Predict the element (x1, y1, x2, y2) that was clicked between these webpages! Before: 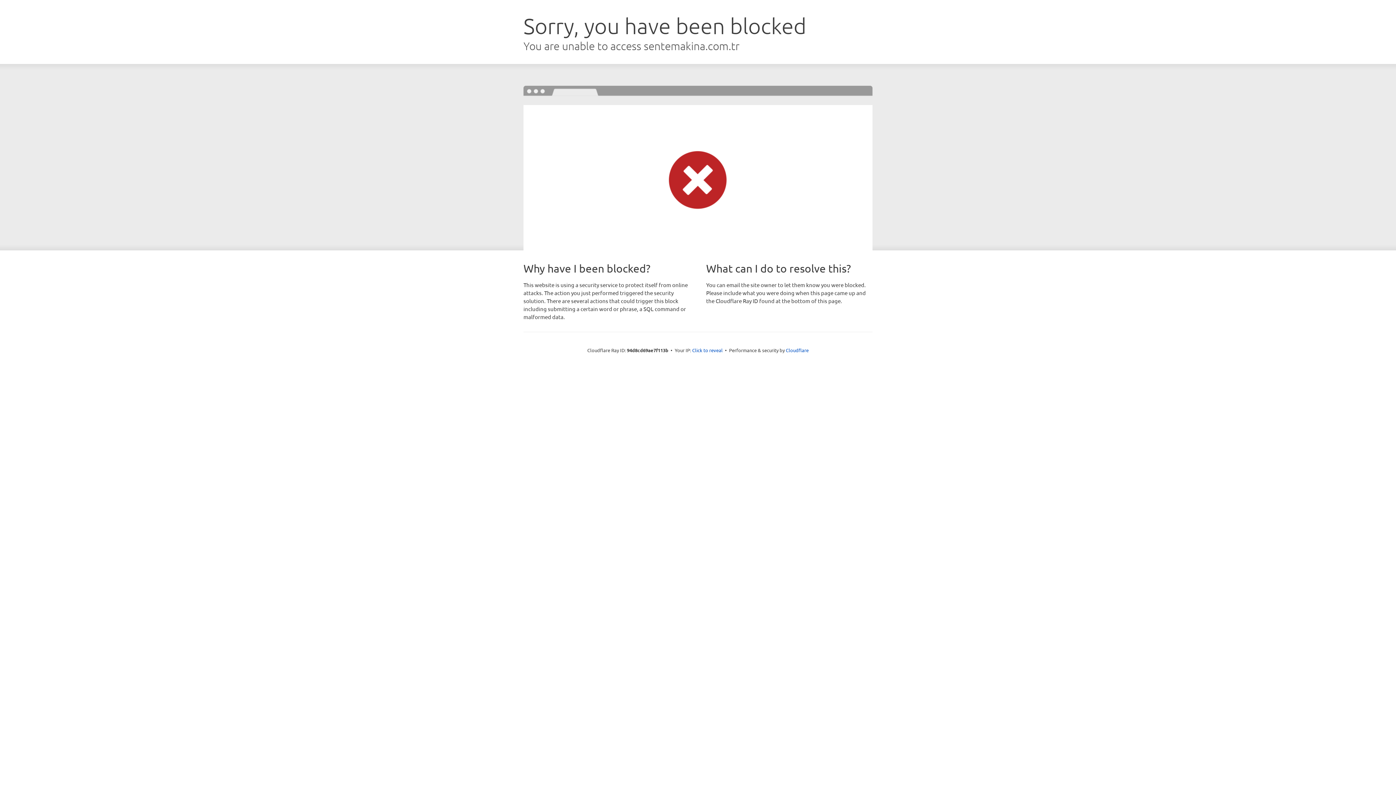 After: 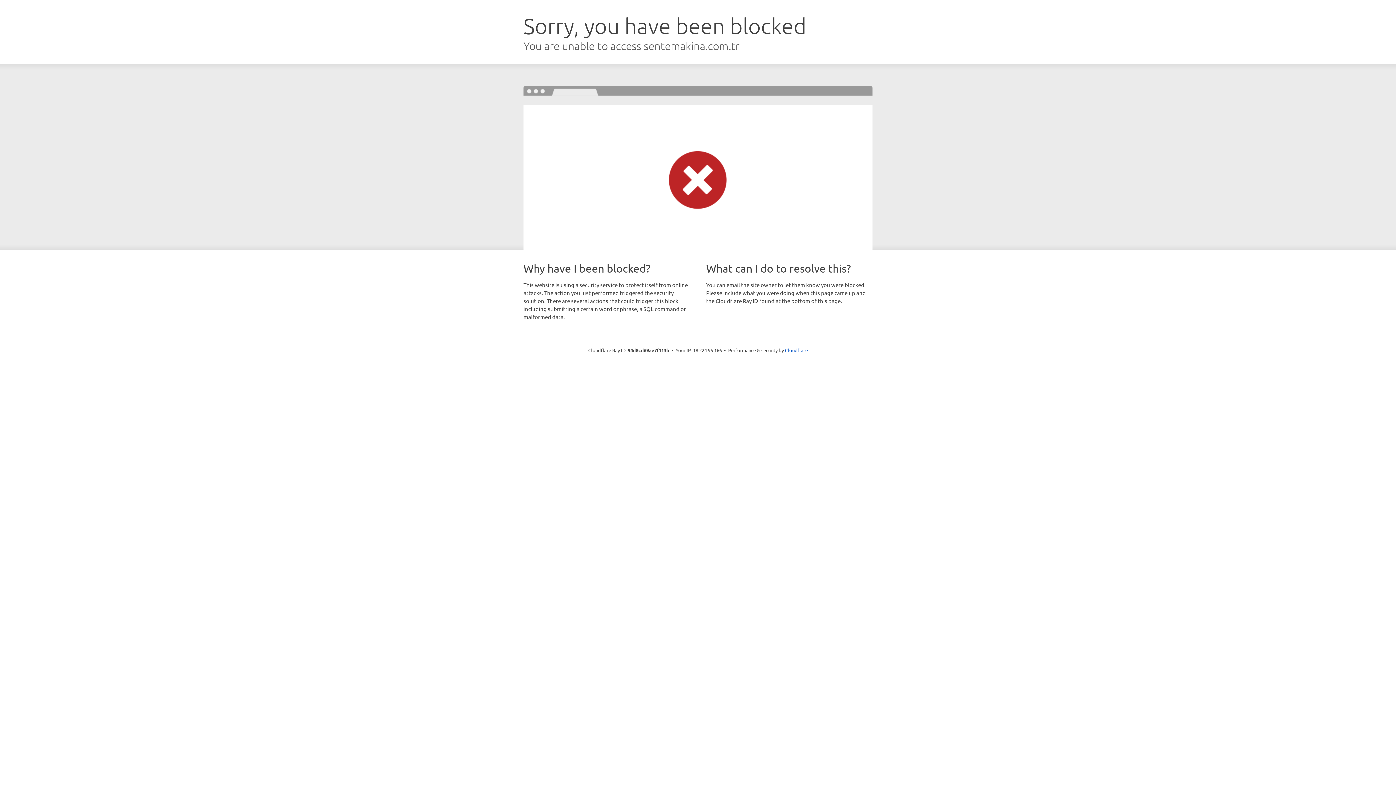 Action: label: Click to reveal bbox: (692, 346, 722, 353)